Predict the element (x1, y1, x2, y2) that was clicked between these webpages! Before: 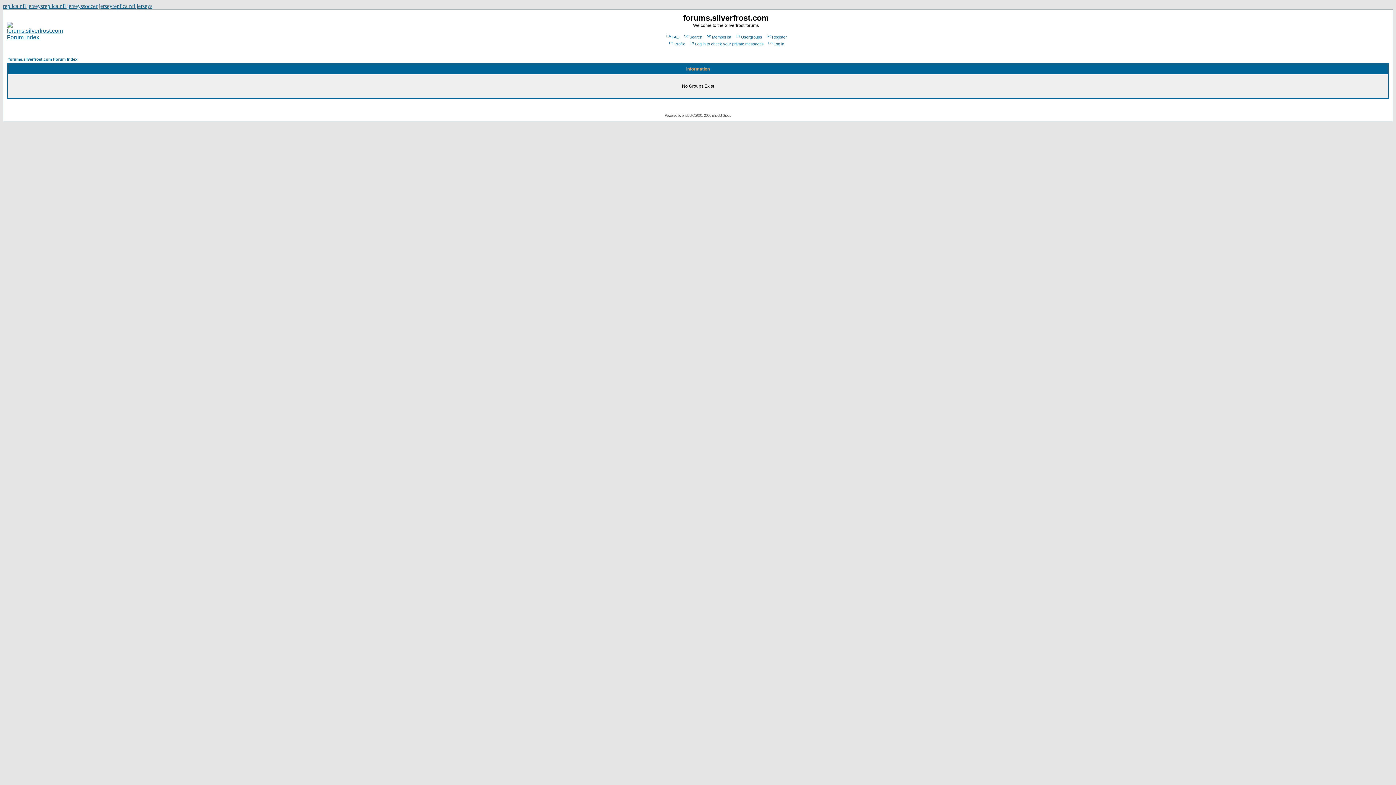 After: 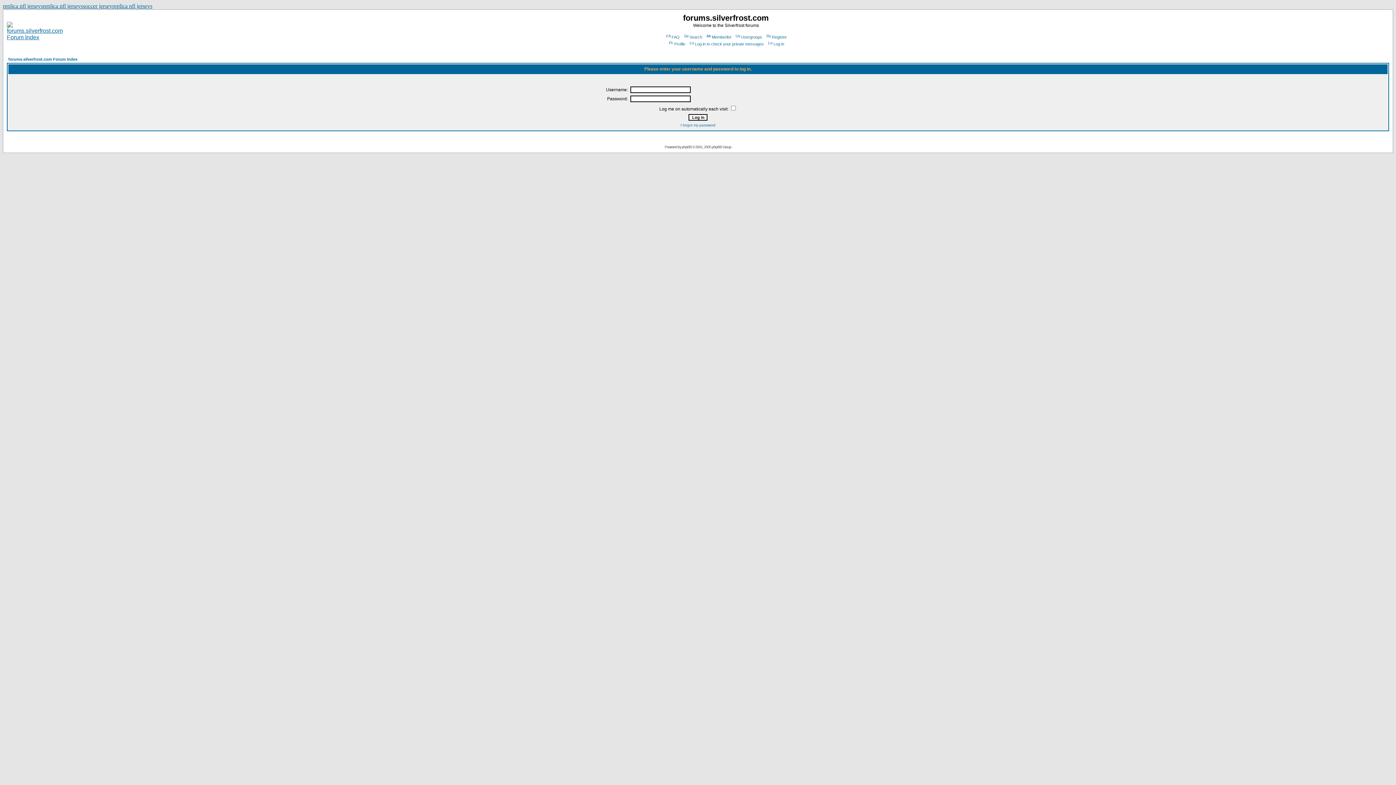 Action: label: Log in to check your private messages bbox: (688, 41, 764, 46)